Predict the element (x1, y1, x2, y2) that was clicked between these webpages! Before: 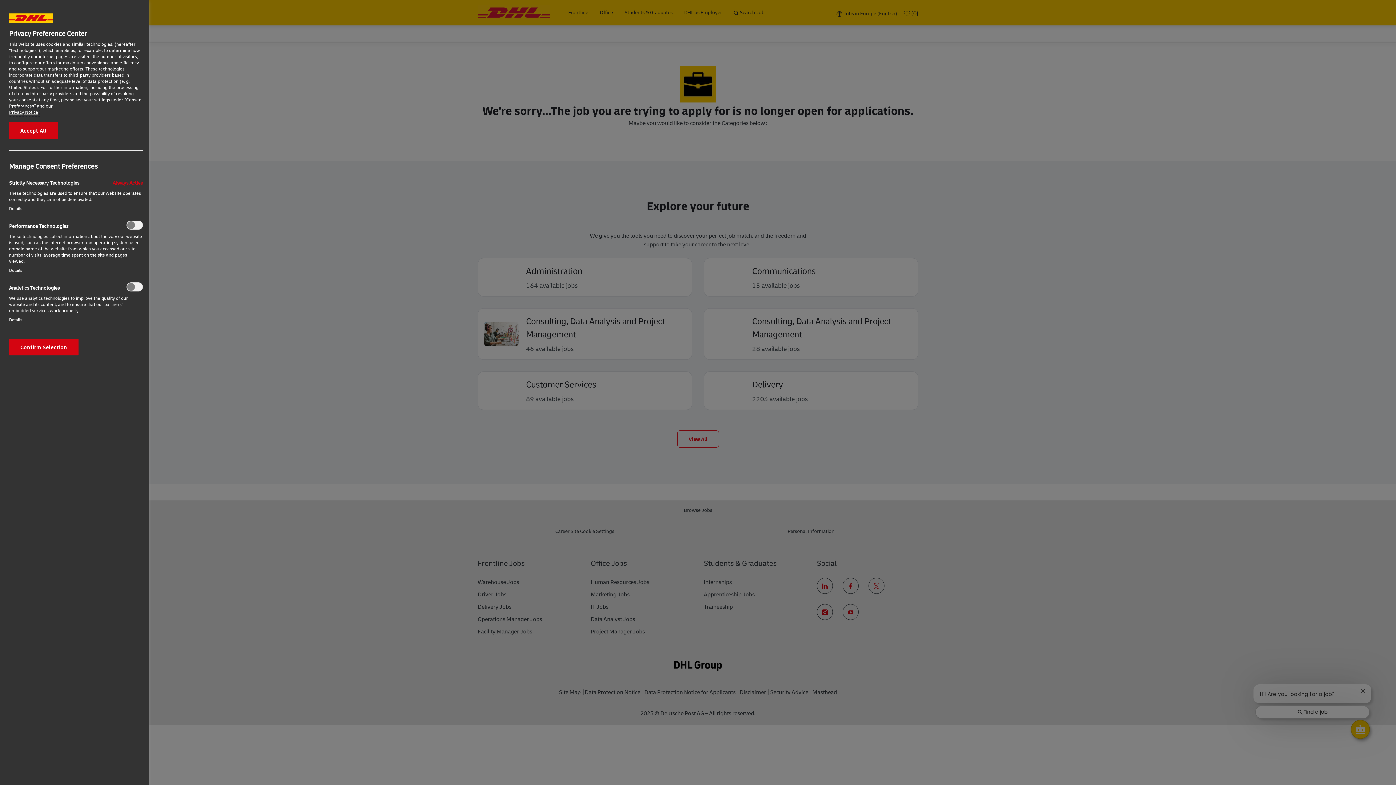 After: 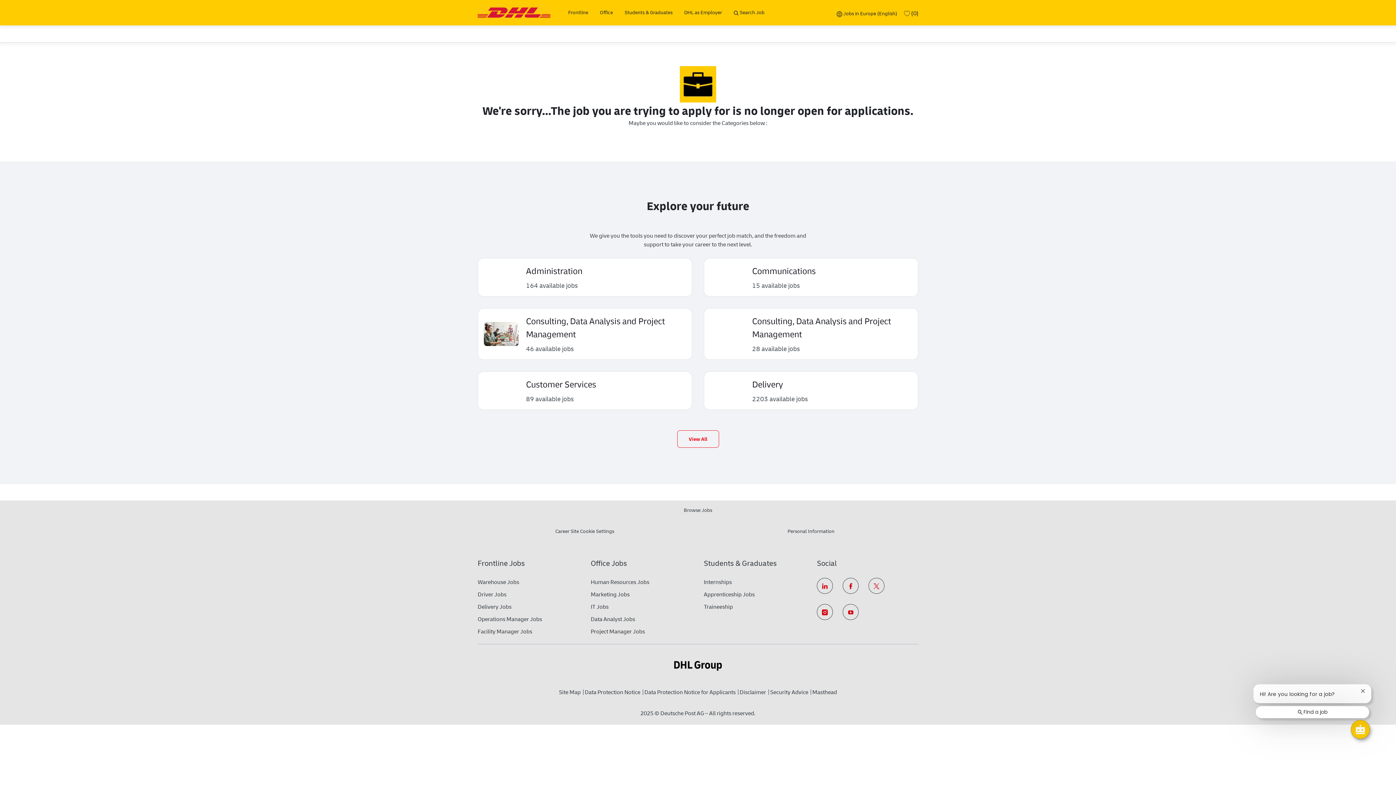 Action: label: Confirm Selection bbox: (9, 338, 78, 355)